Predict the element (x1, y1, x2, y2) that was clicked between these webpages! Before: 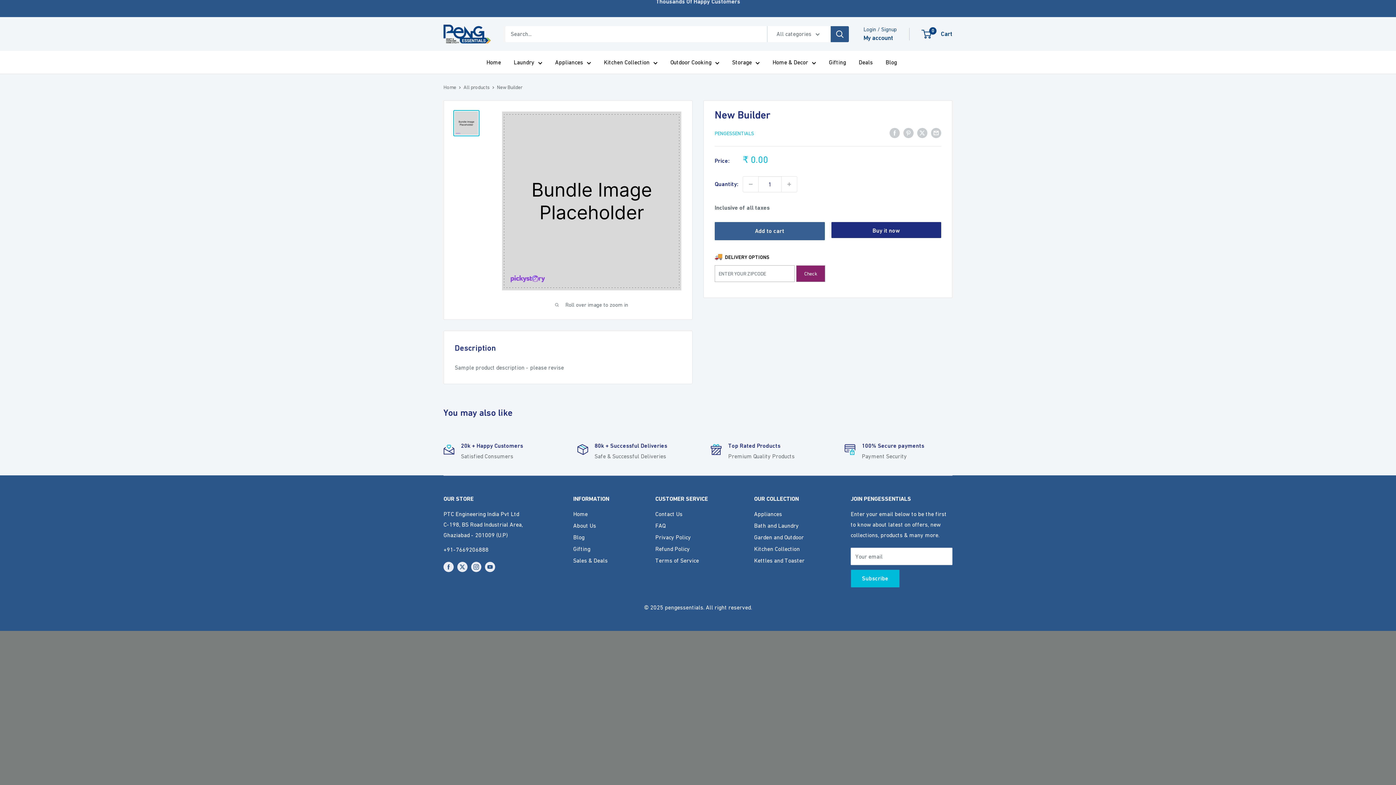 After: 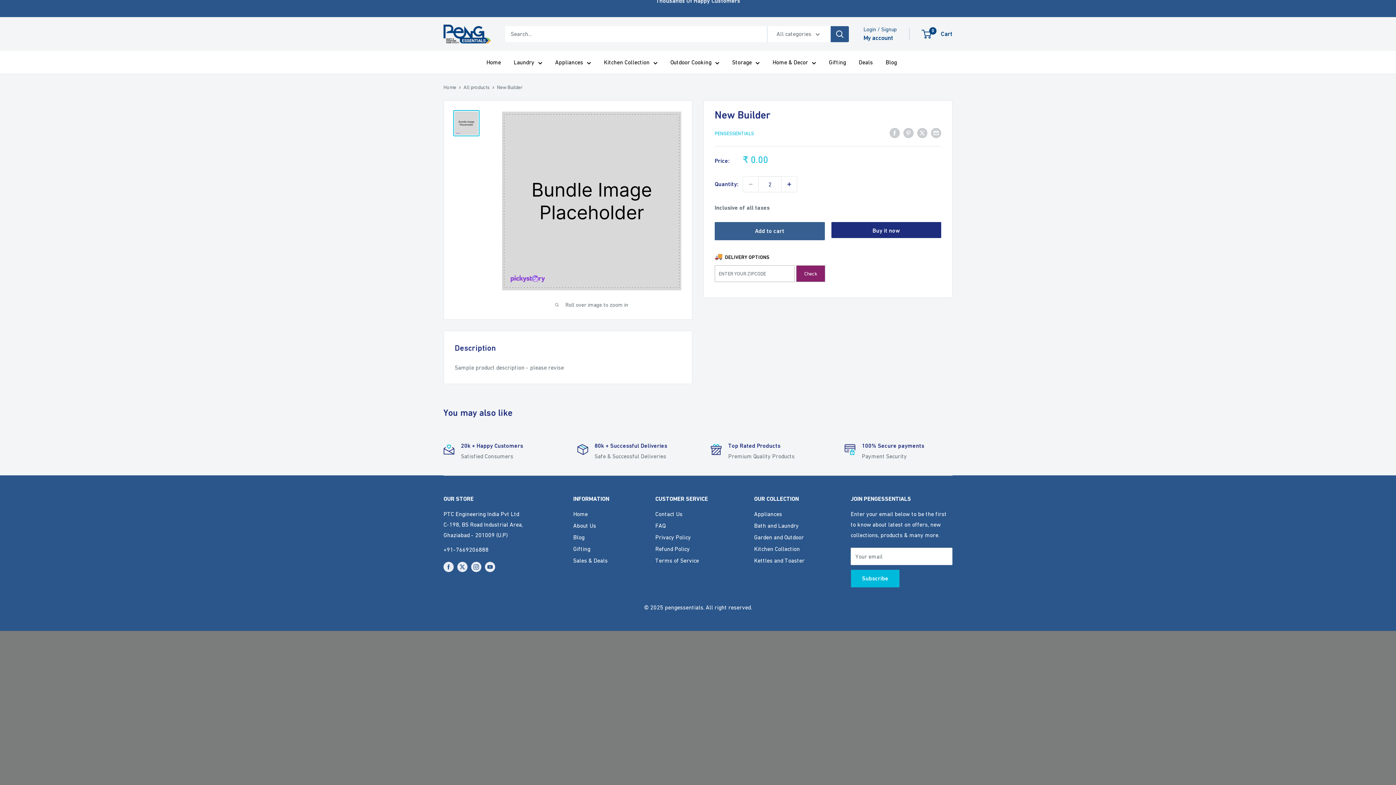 Action: bbox: (781, 176, 797, 192) label: Increase quantity by 1